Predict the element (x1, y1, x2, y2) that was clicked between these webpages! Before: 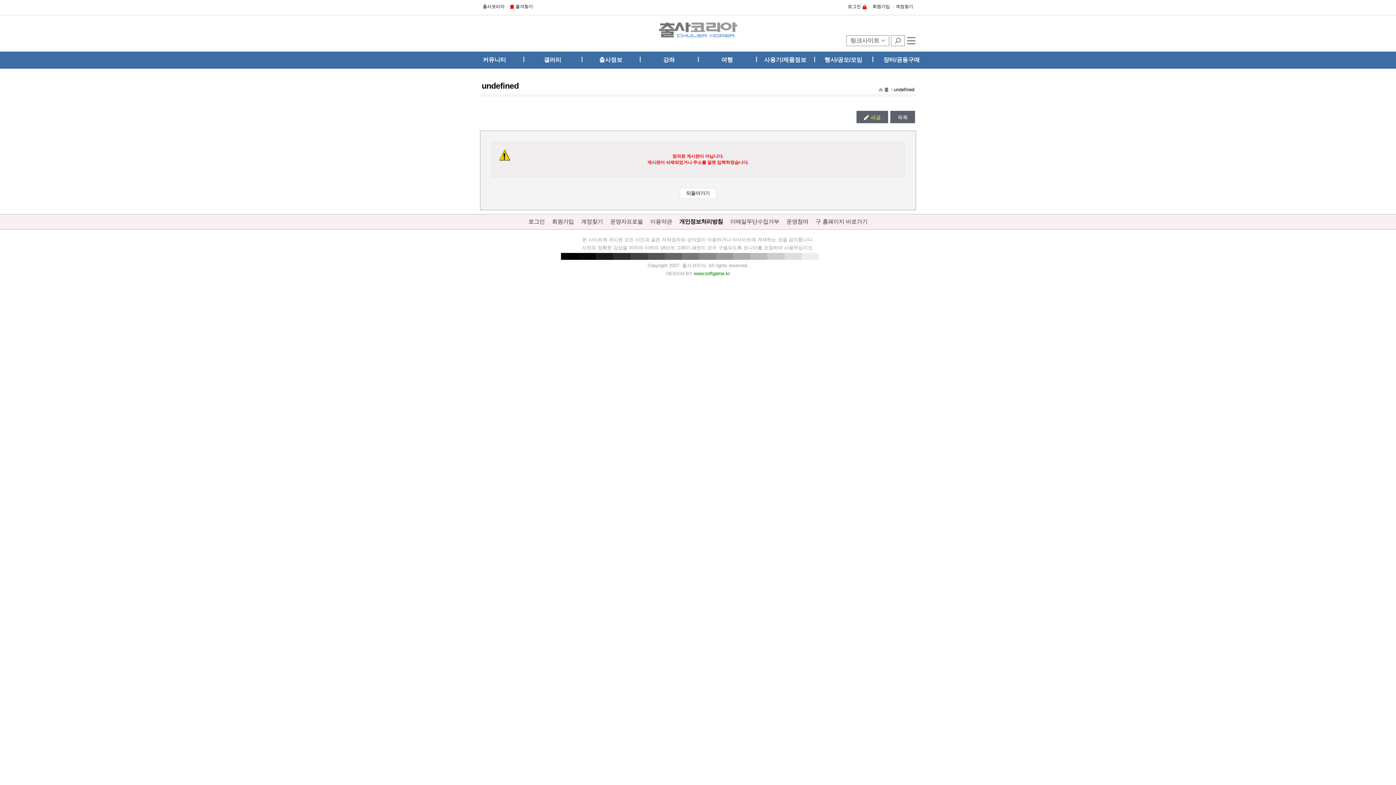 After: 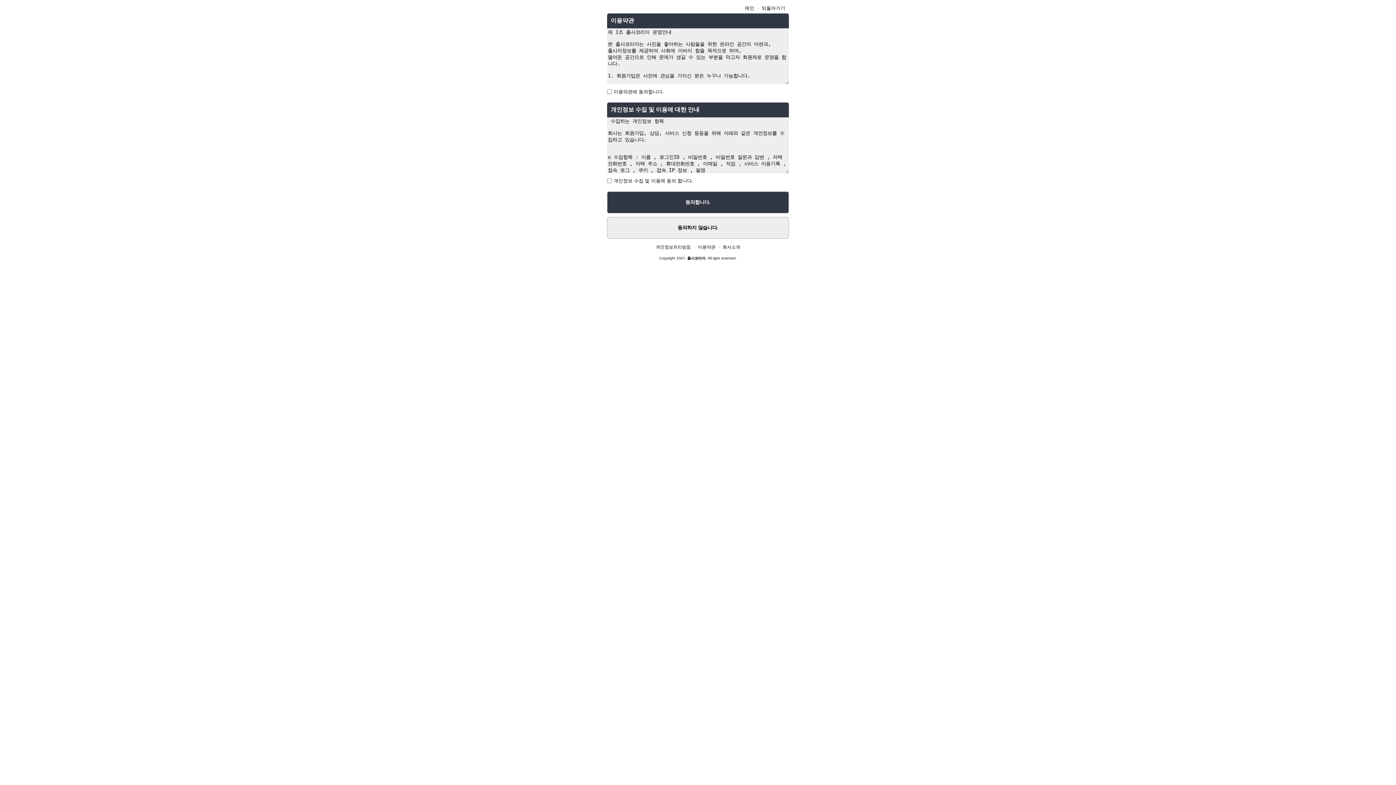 Action: label: 회원가입 bbox: (869, 1, 893, 11)